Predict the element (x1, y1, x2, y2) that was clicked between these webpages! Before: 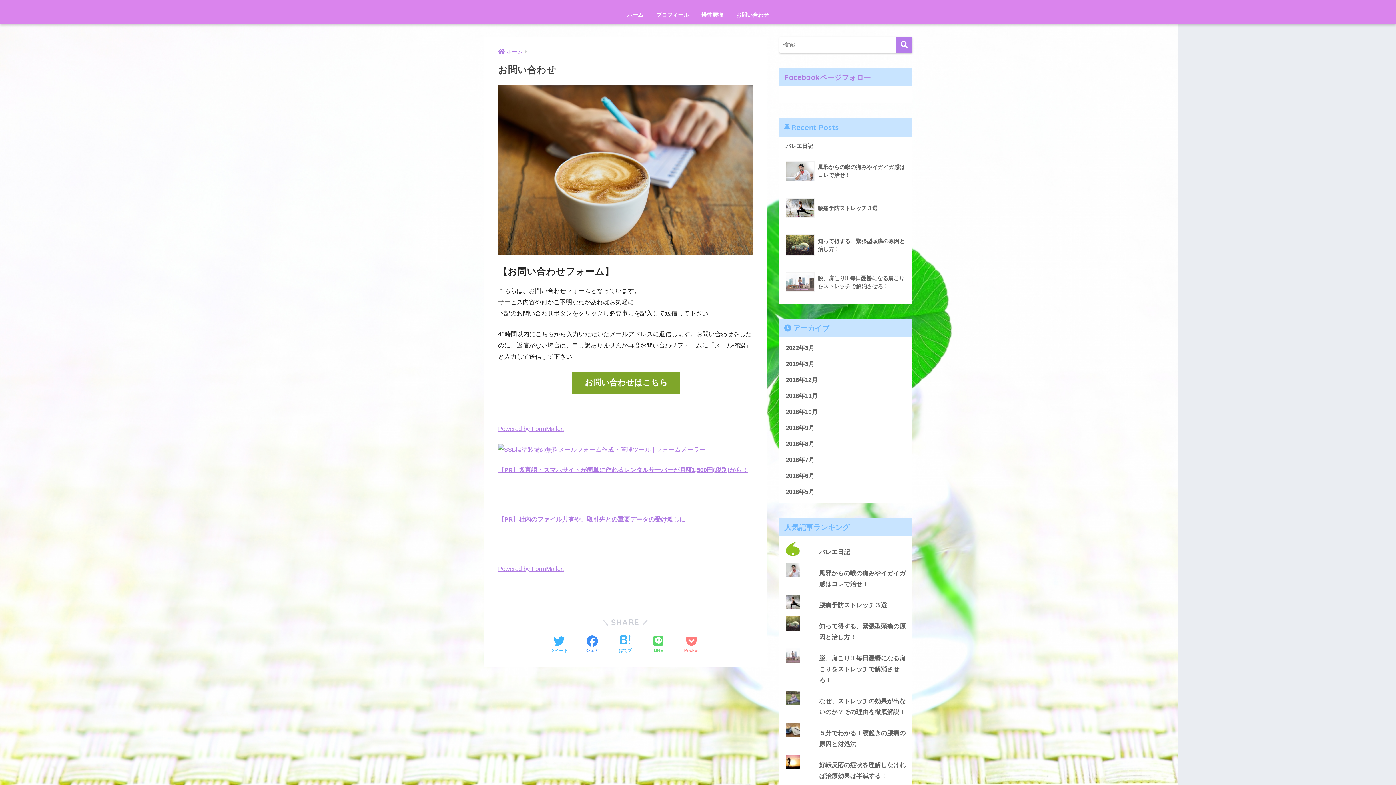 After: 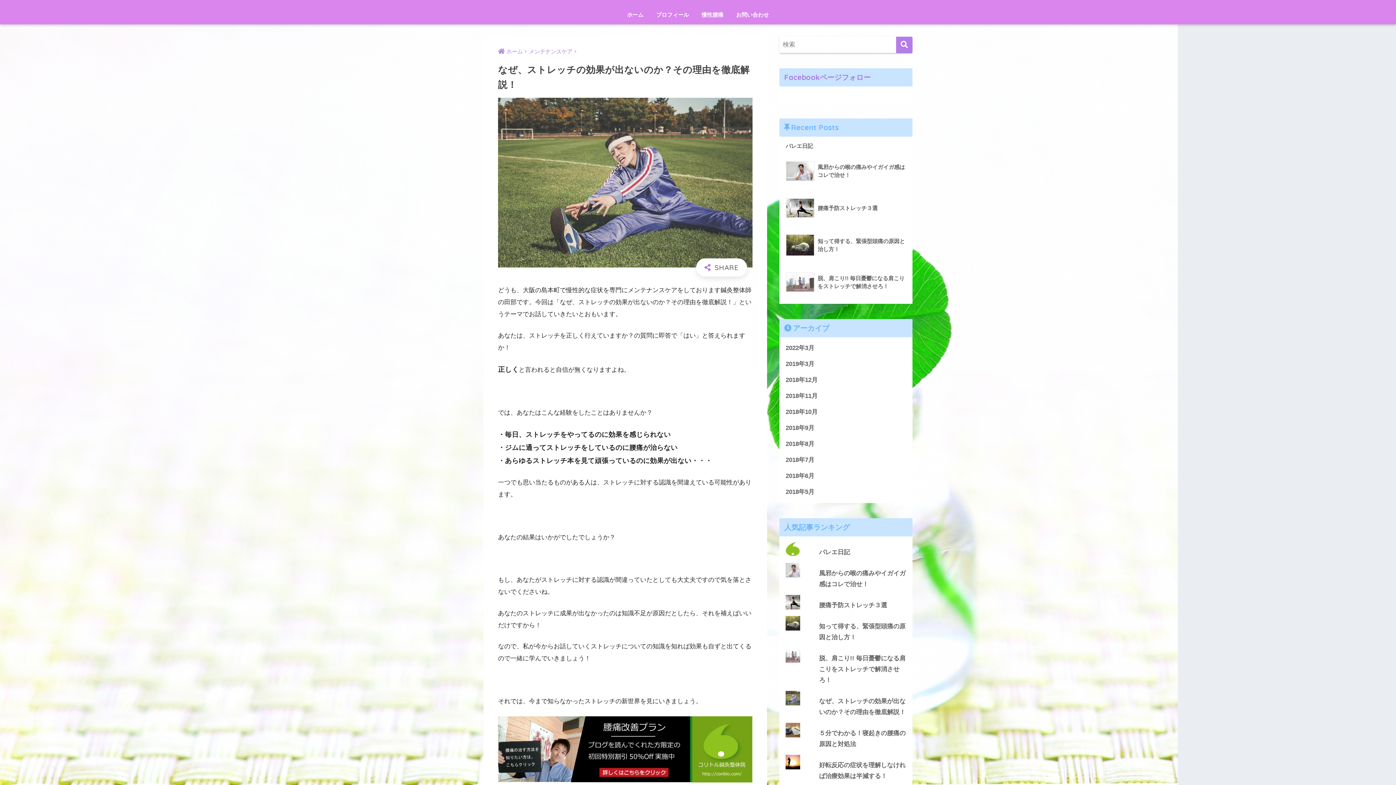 Action: bbox: (816, 693, 909, 720) label: なぜ、ストレッチの効果が出ないのか？その理由を徹底解説！